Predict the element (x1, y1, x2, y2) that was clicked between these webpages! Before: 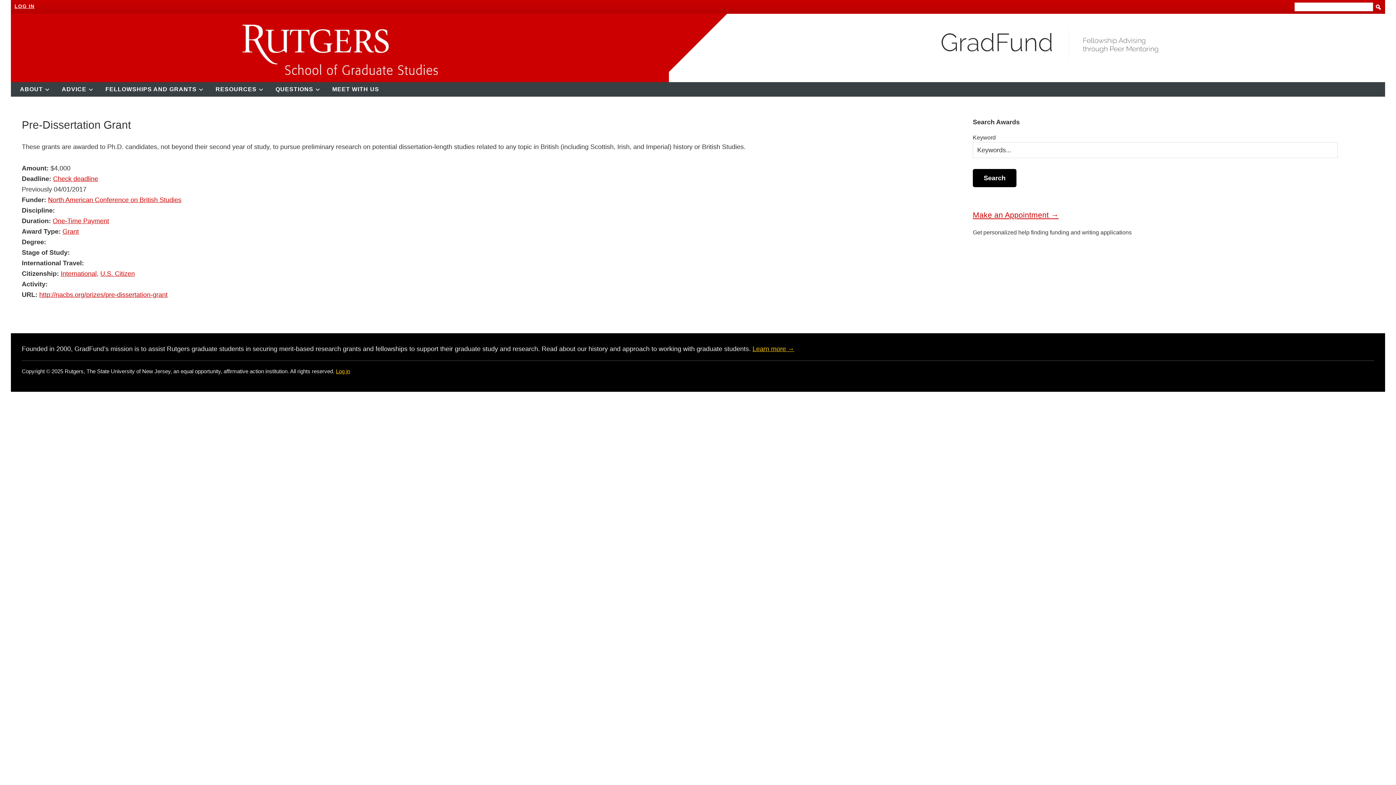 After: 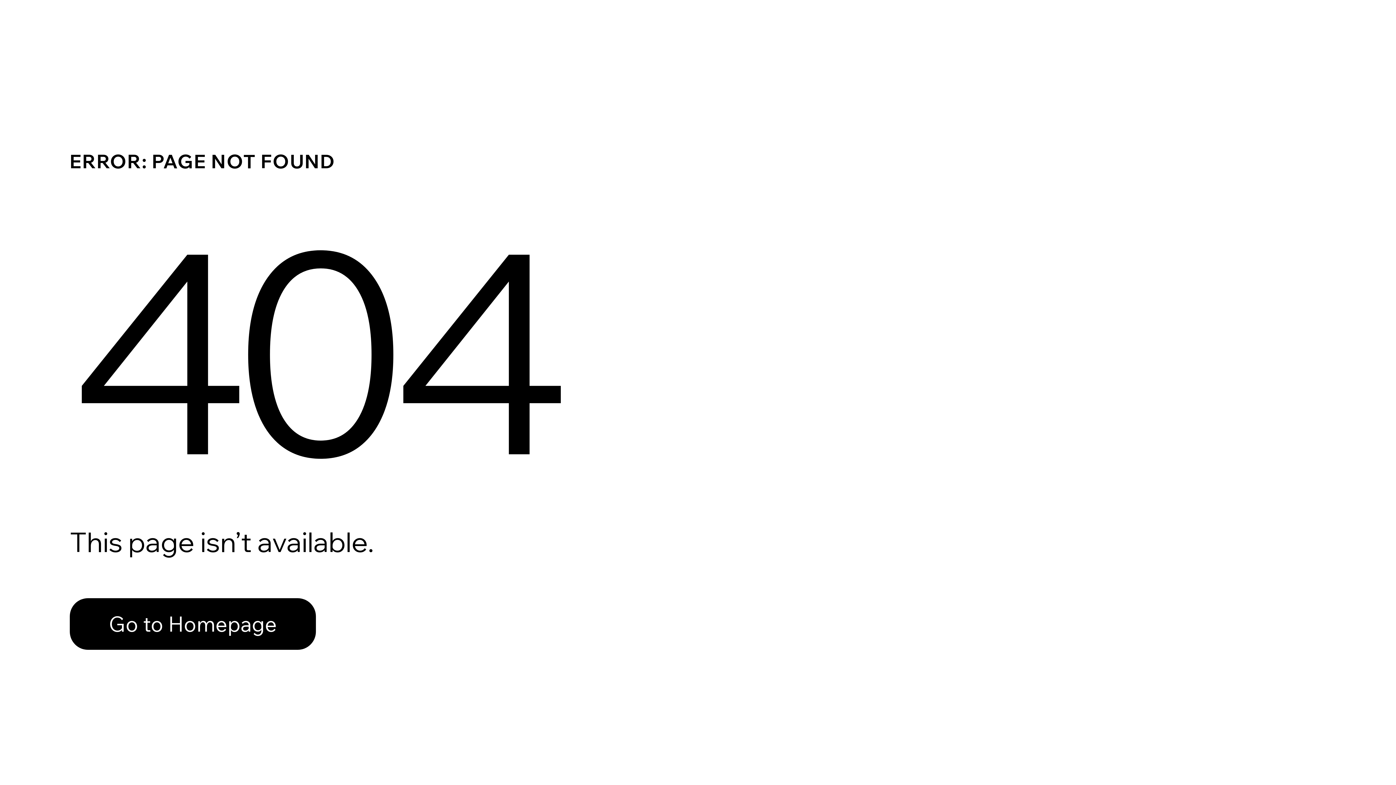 Action: label: Check deadline bbox: (53, 175, 98, 182)